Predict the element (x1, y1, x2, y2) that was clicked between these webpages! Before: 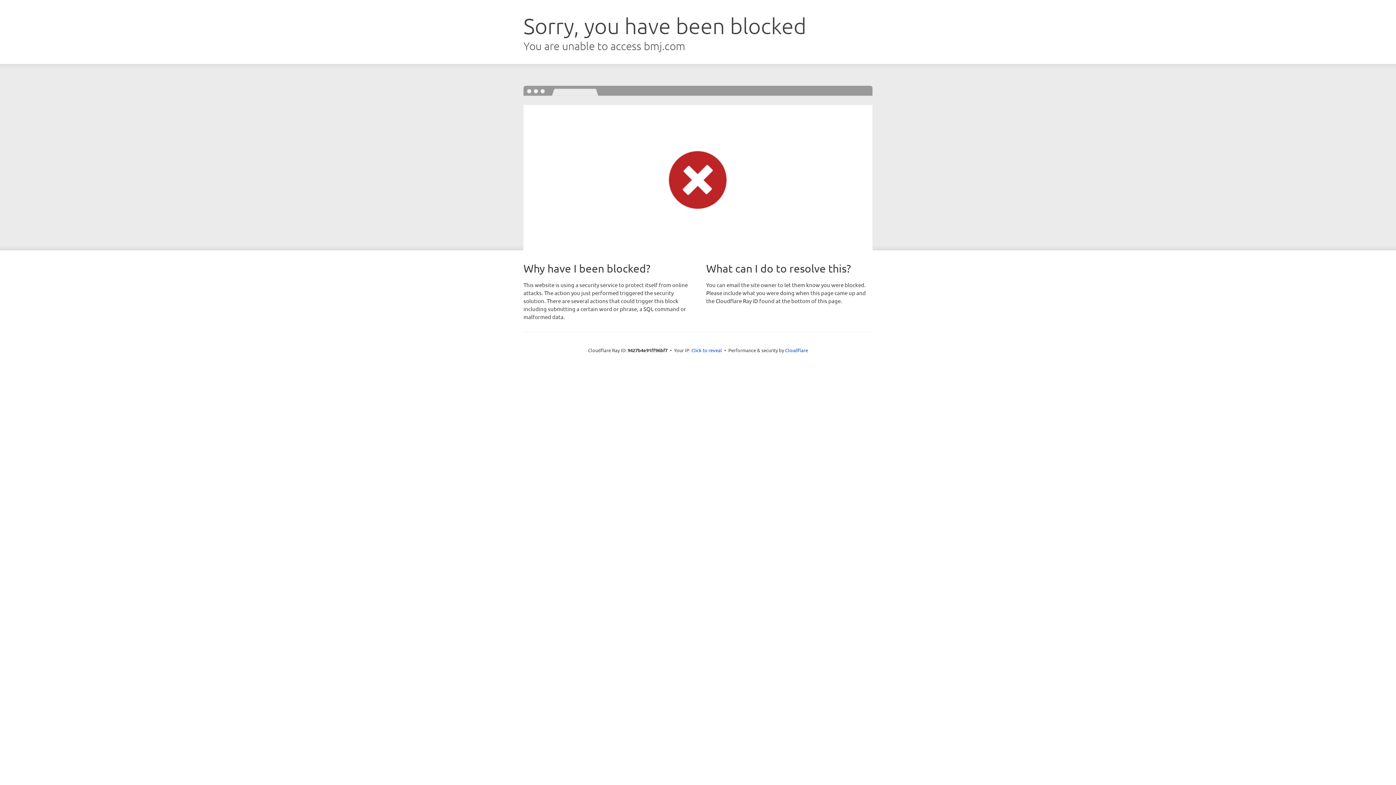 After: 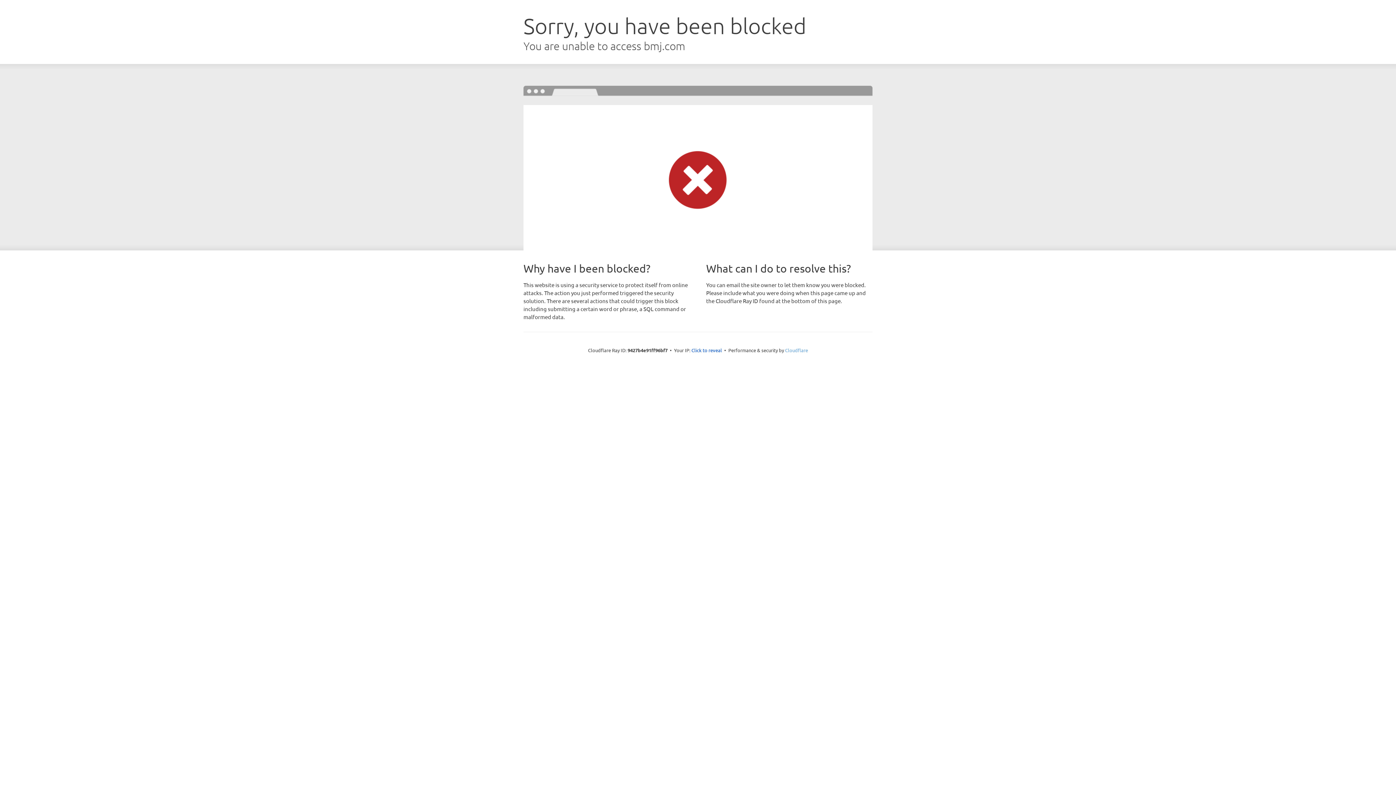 Action: label: Cloudflare bbox: (785, 347, 808, 353)